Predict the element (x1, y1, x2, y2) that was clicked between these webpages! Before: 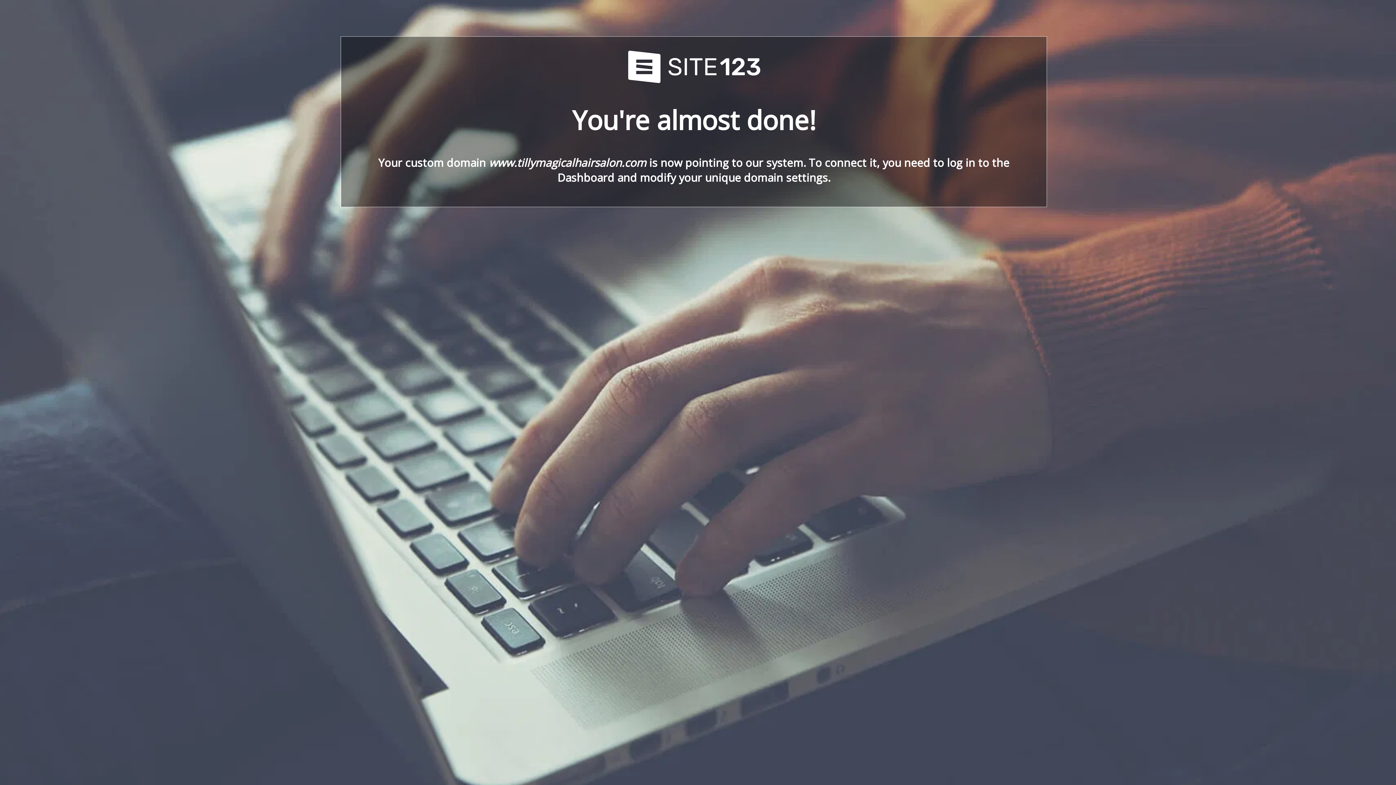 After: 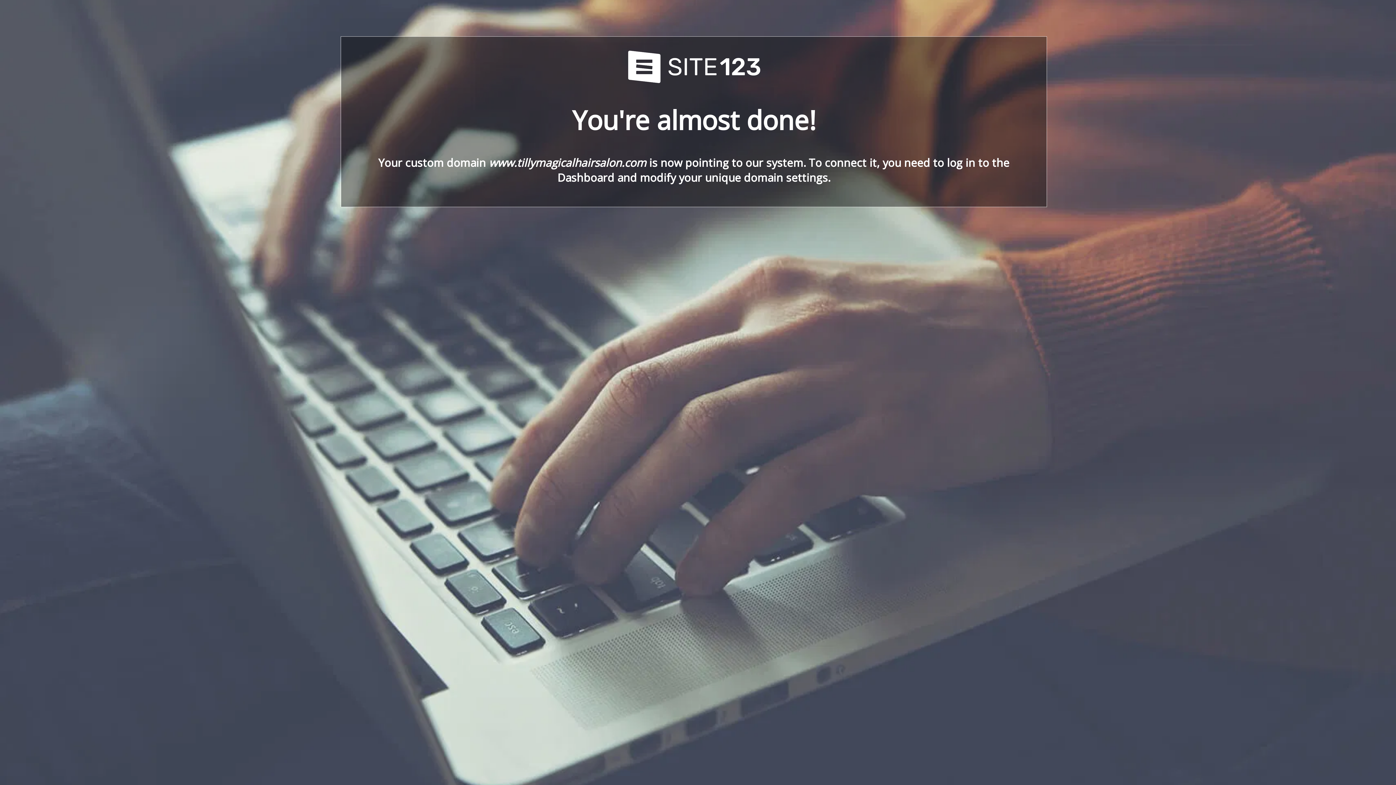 Action: bbox: (621, 78, 766, 86)